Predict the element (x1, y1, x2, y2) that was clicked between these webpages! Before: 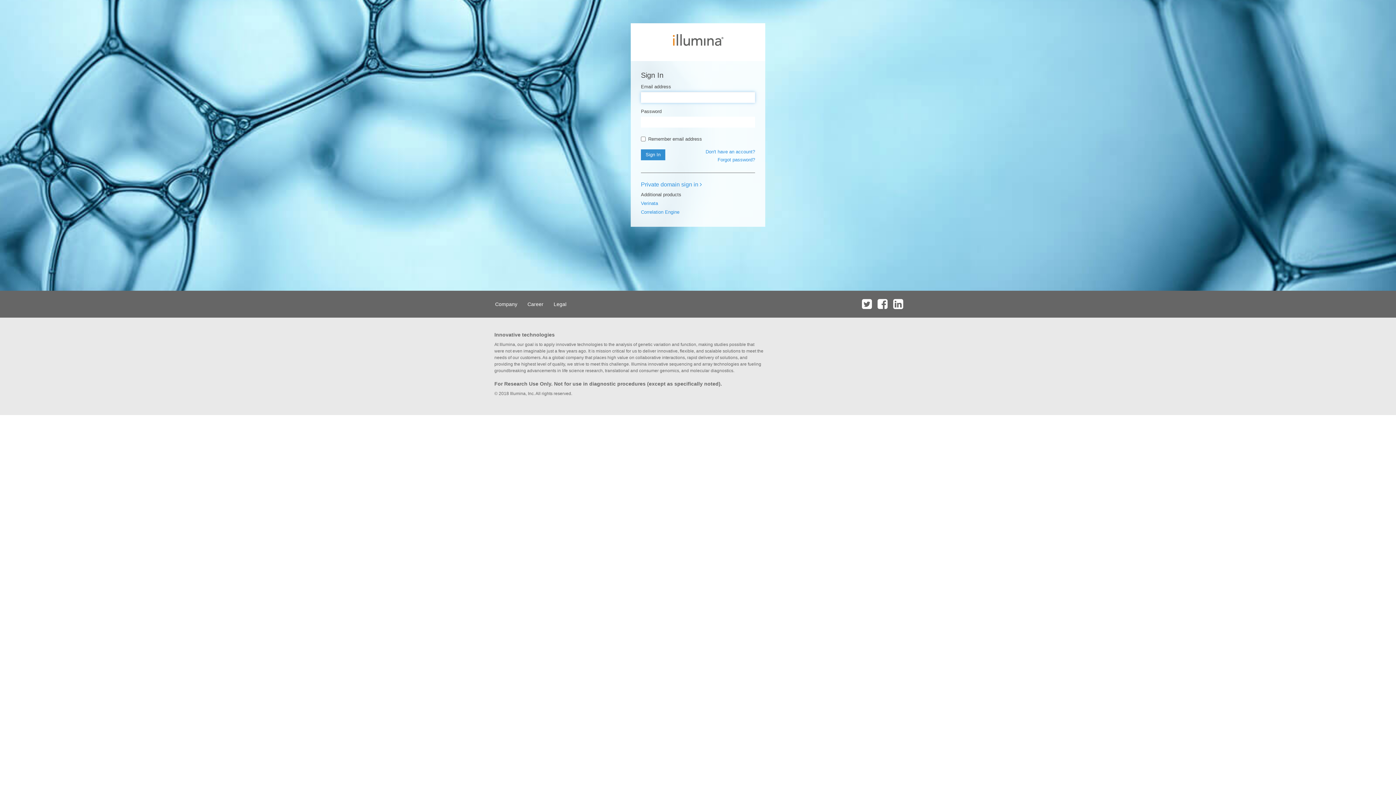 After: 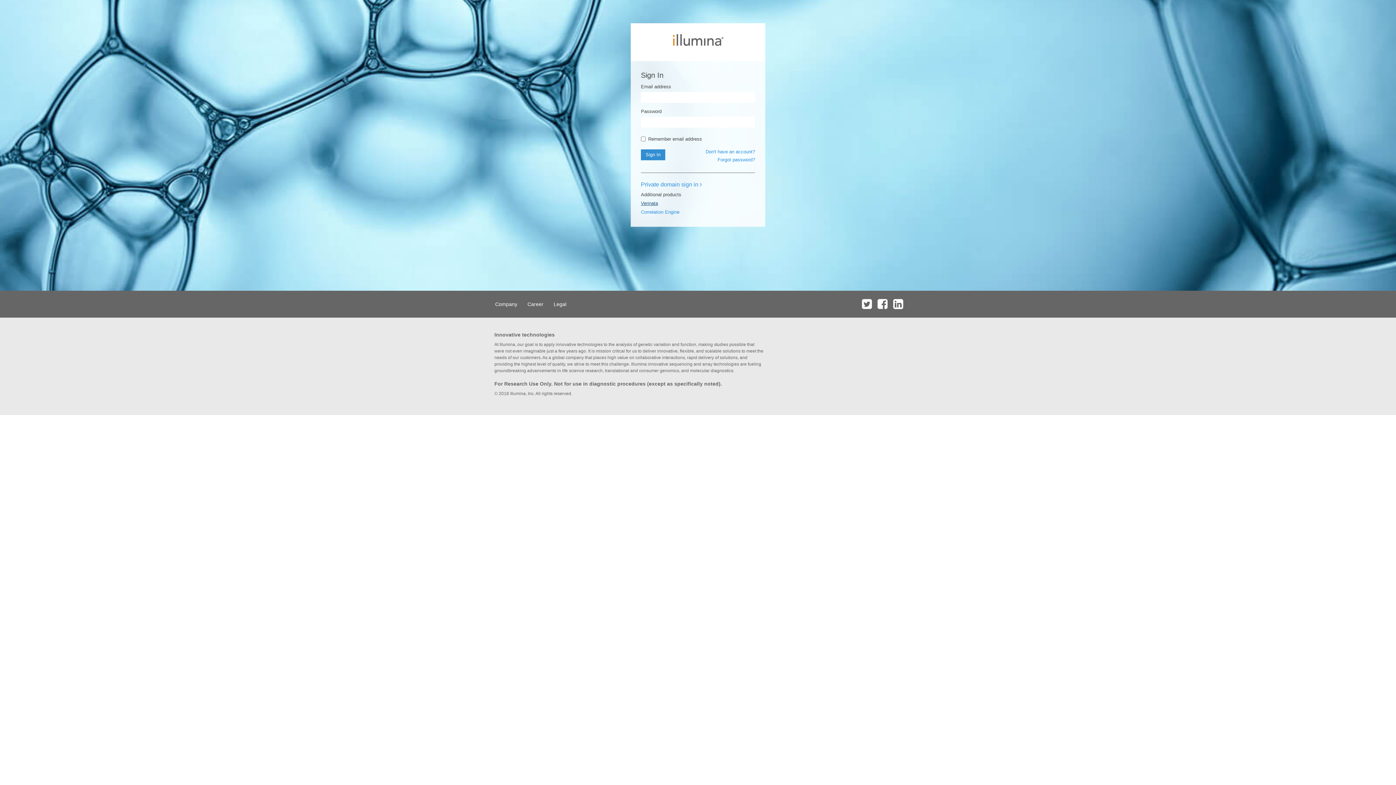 Action: label: Verinata bbox: (641, 200, 658, 206)